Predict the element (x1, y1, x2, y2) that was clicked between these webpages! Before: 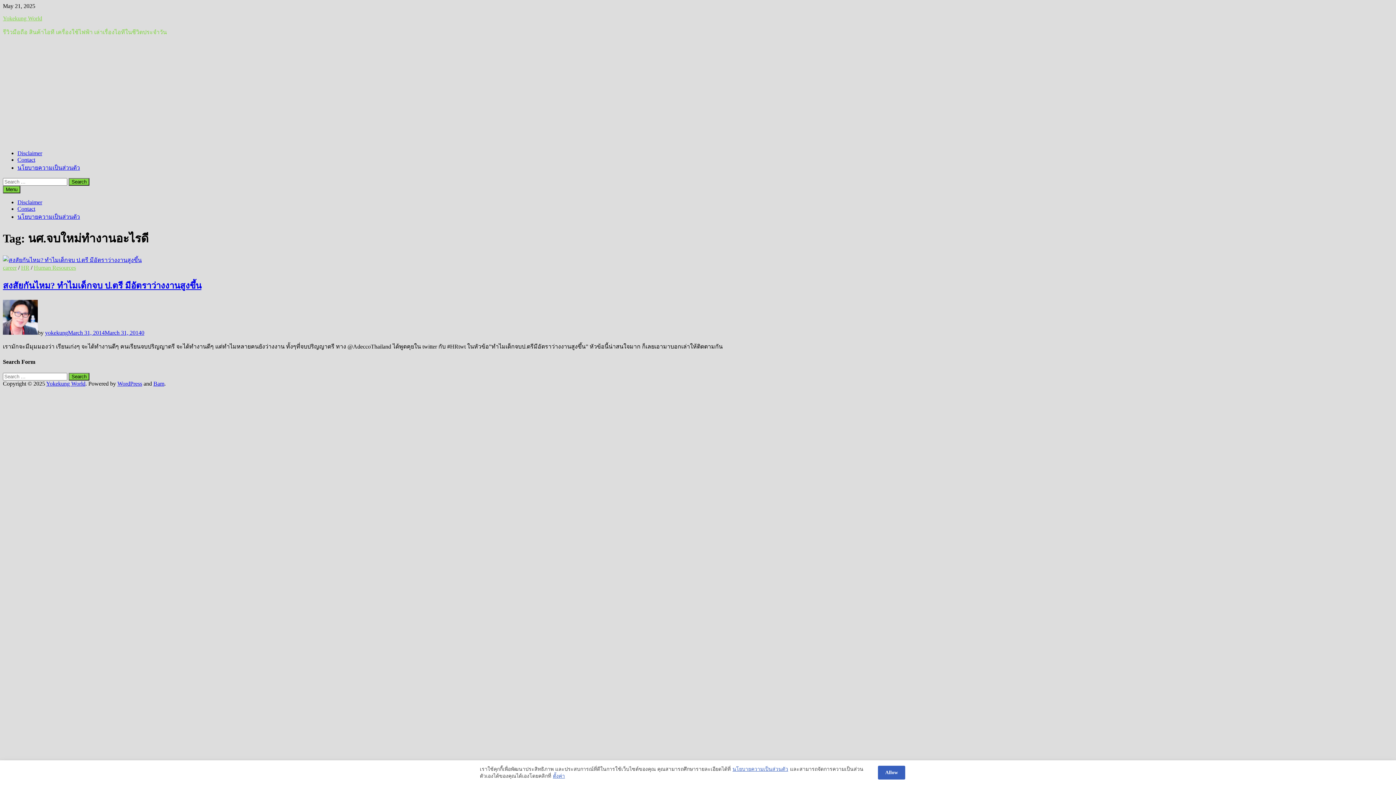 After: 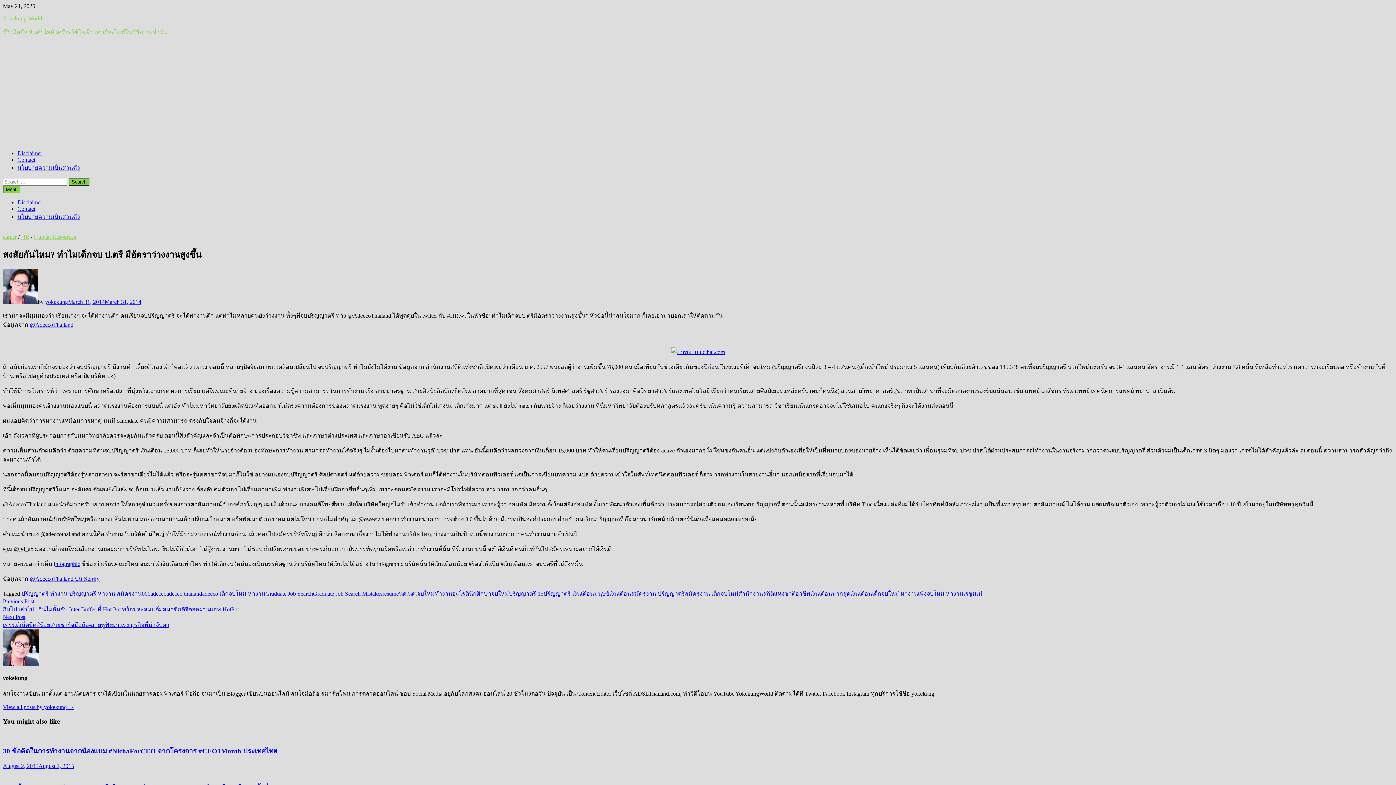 Action: label: March 31, 2014March 31, 2014 bbox: (68, 329, 141, 335)